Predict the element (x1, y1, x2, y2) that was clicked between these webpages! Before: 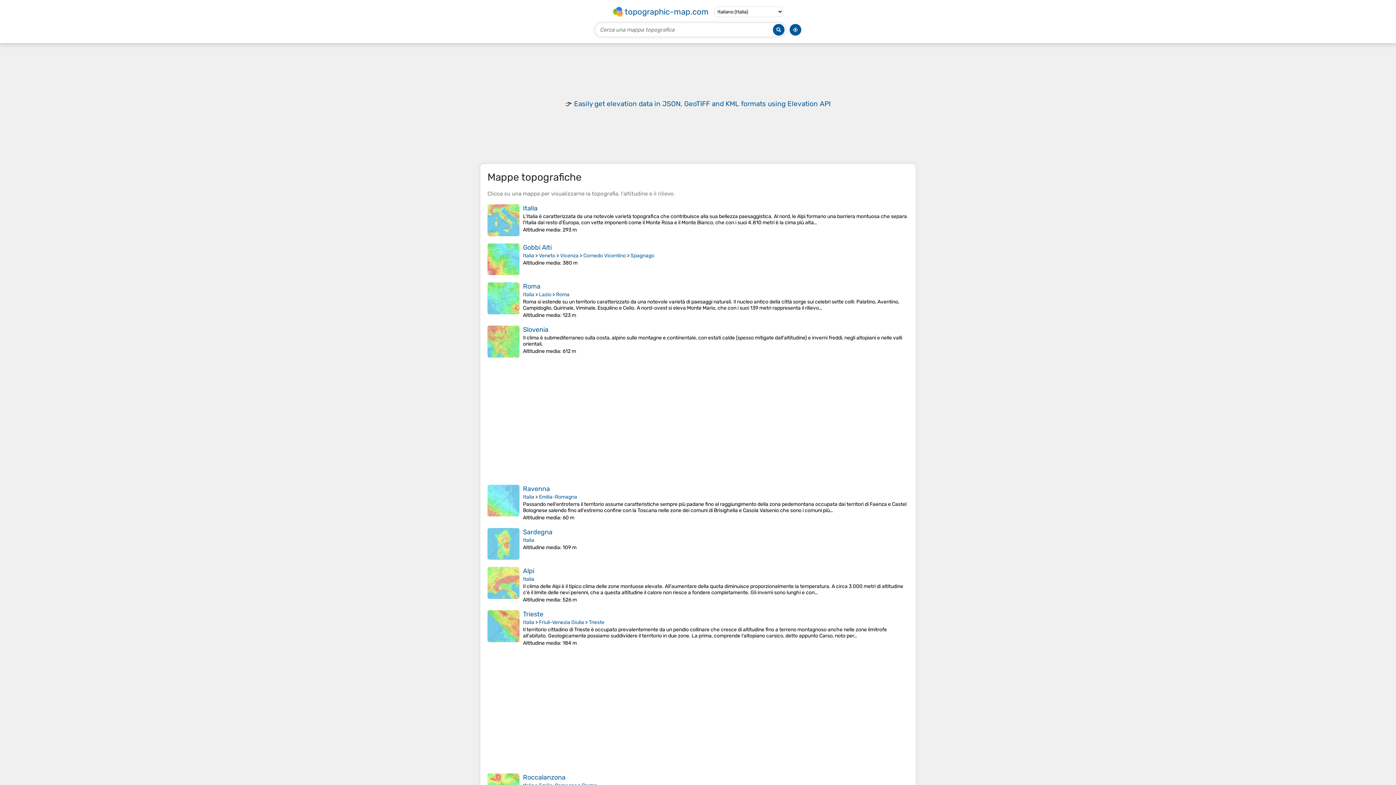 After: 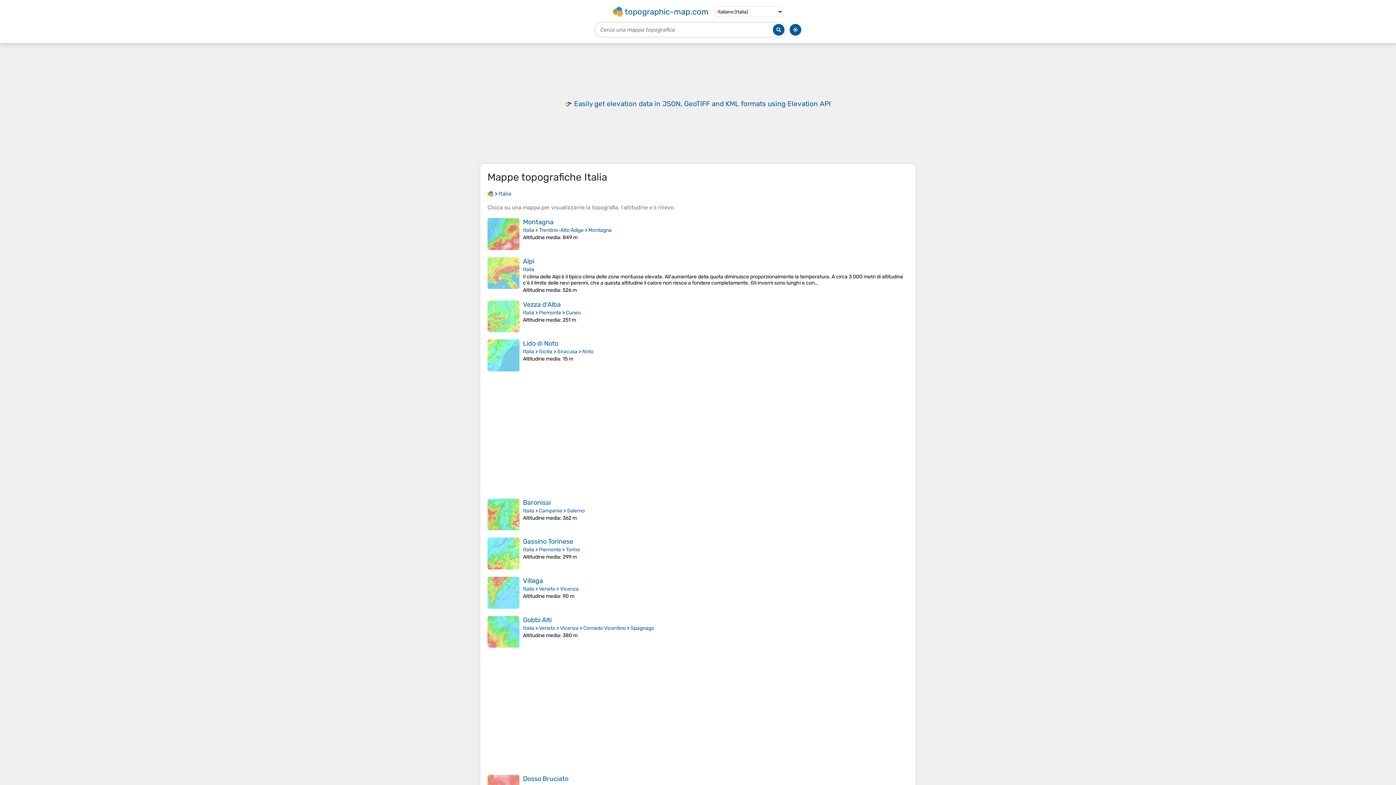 Action: label: Italia bbox: (523, 537, 534, 543)